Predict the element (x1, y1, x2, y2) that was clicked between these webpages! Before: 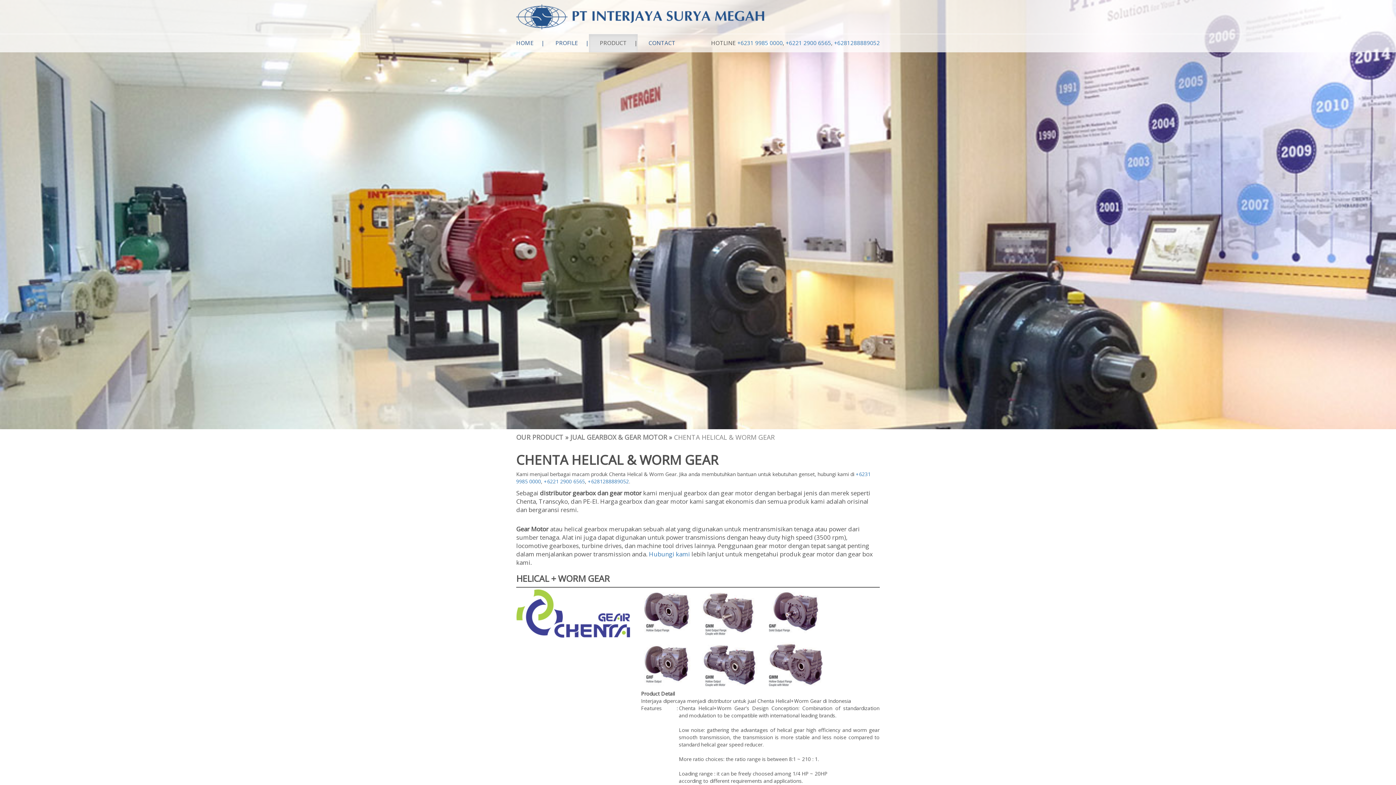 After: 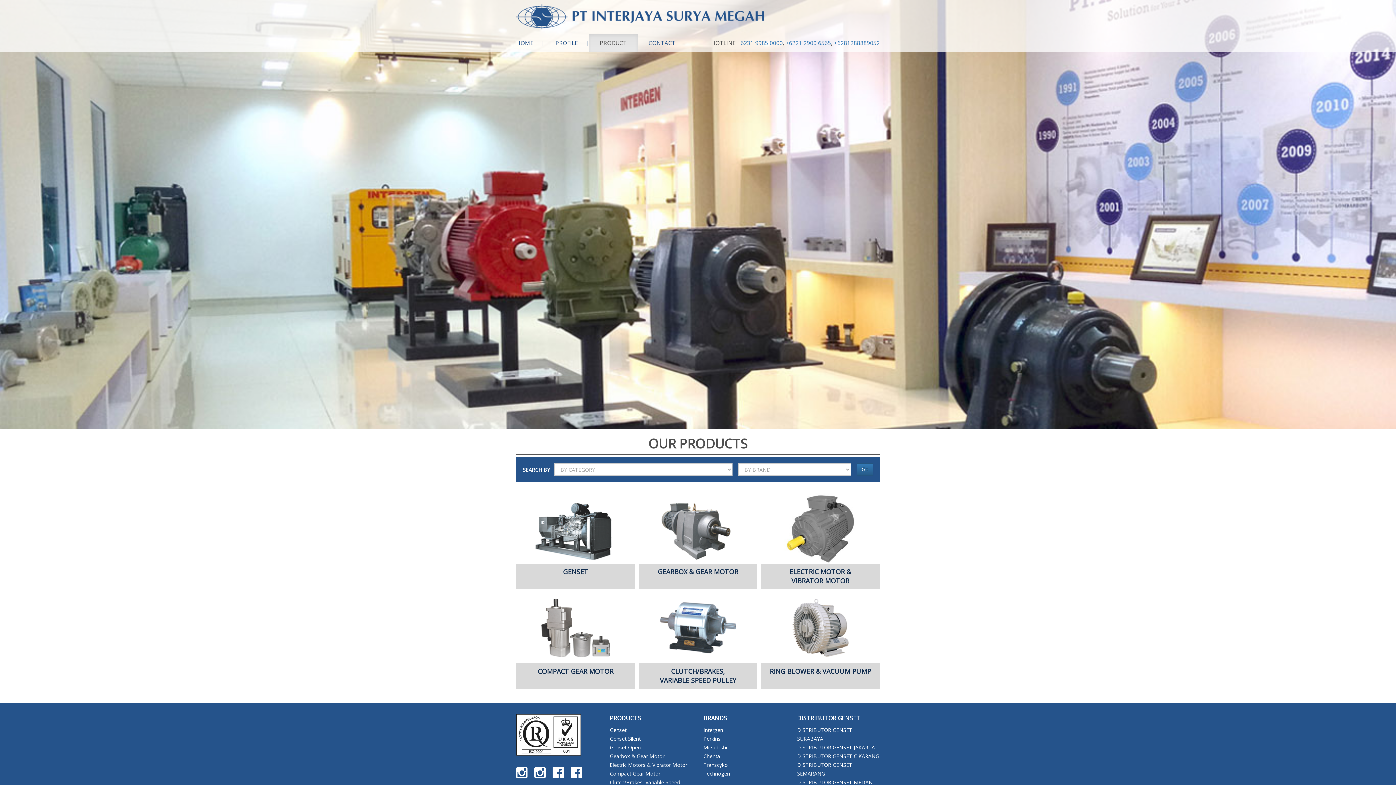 Action: bbox: (589, 34, 637, 52) label: PRODUCT